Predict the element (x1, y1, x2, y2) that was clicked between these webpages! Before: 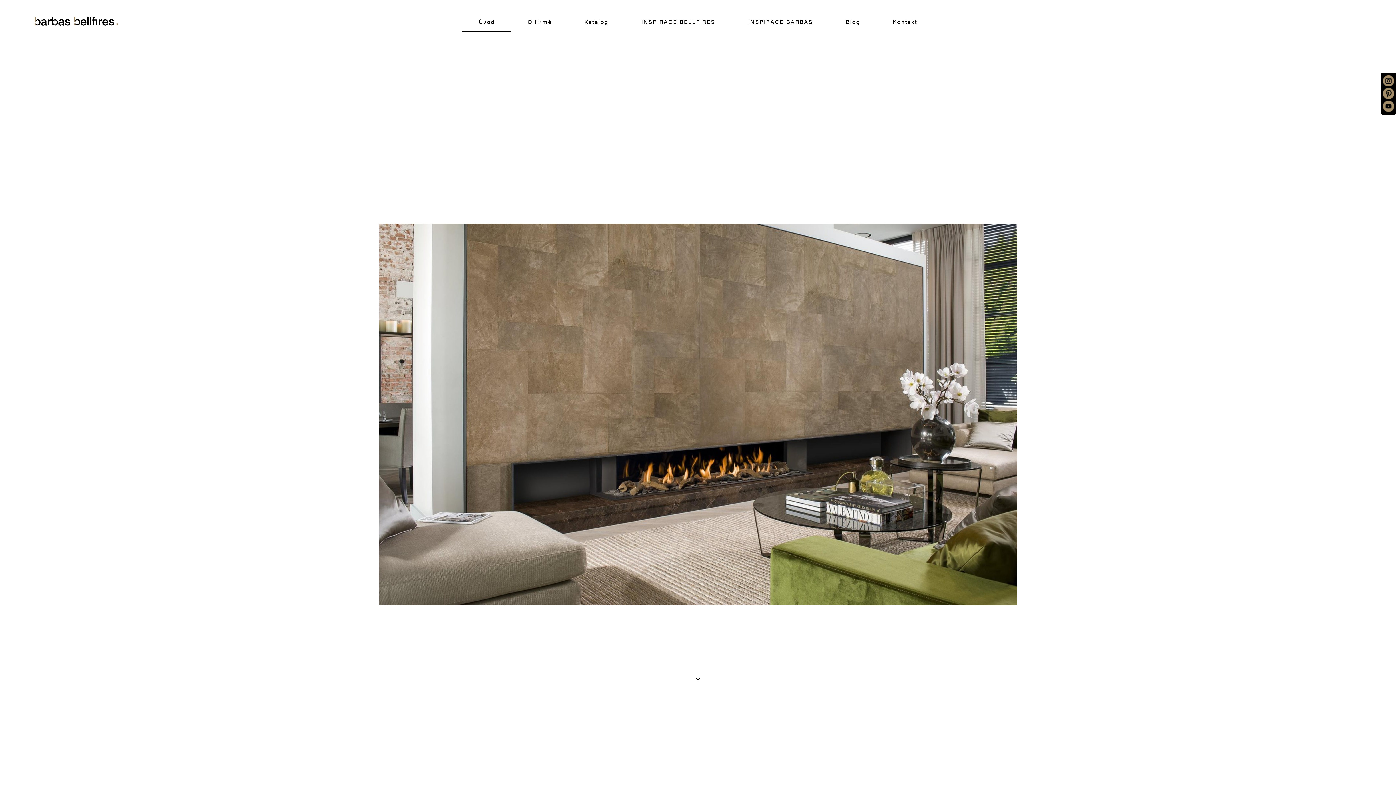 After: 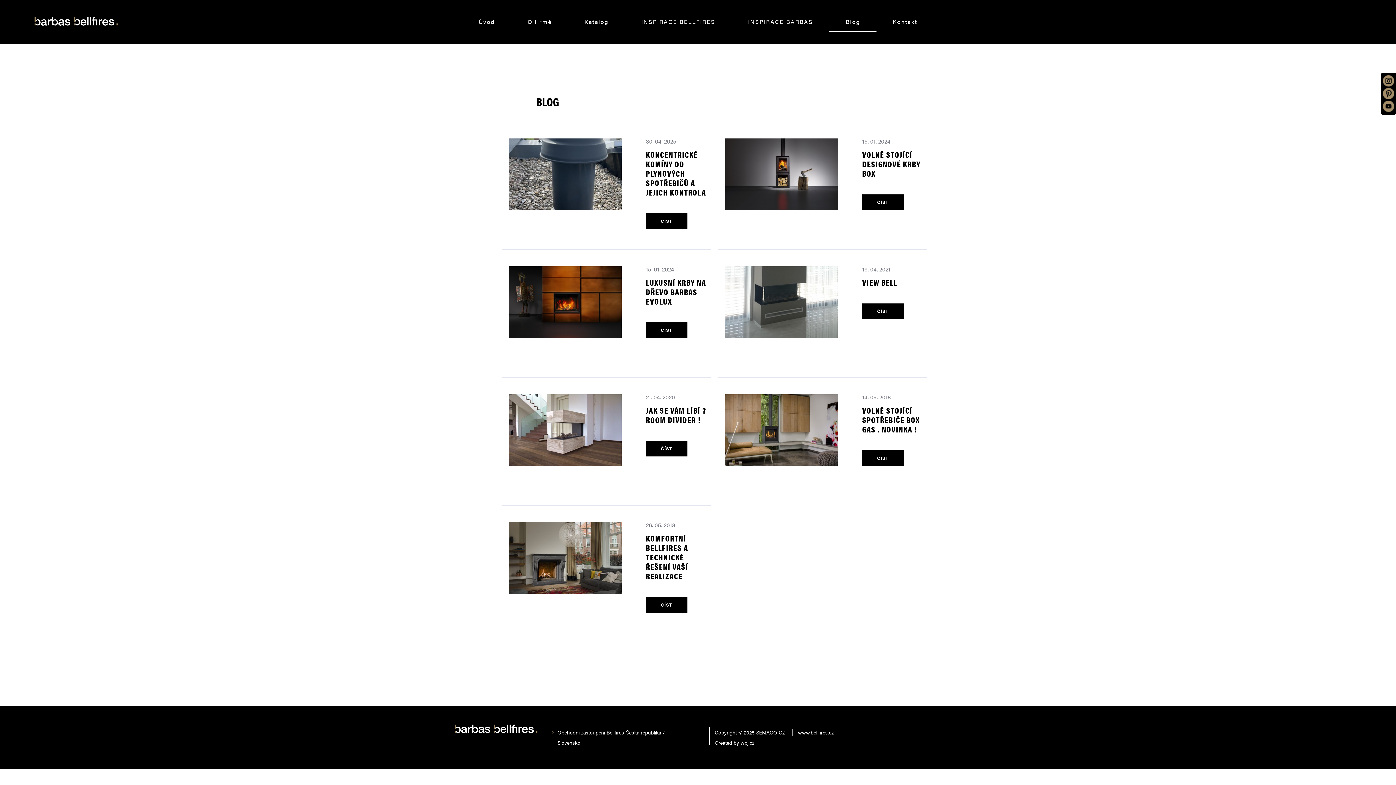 Action: bbox: (829, 17, 876, 31) label: Blog